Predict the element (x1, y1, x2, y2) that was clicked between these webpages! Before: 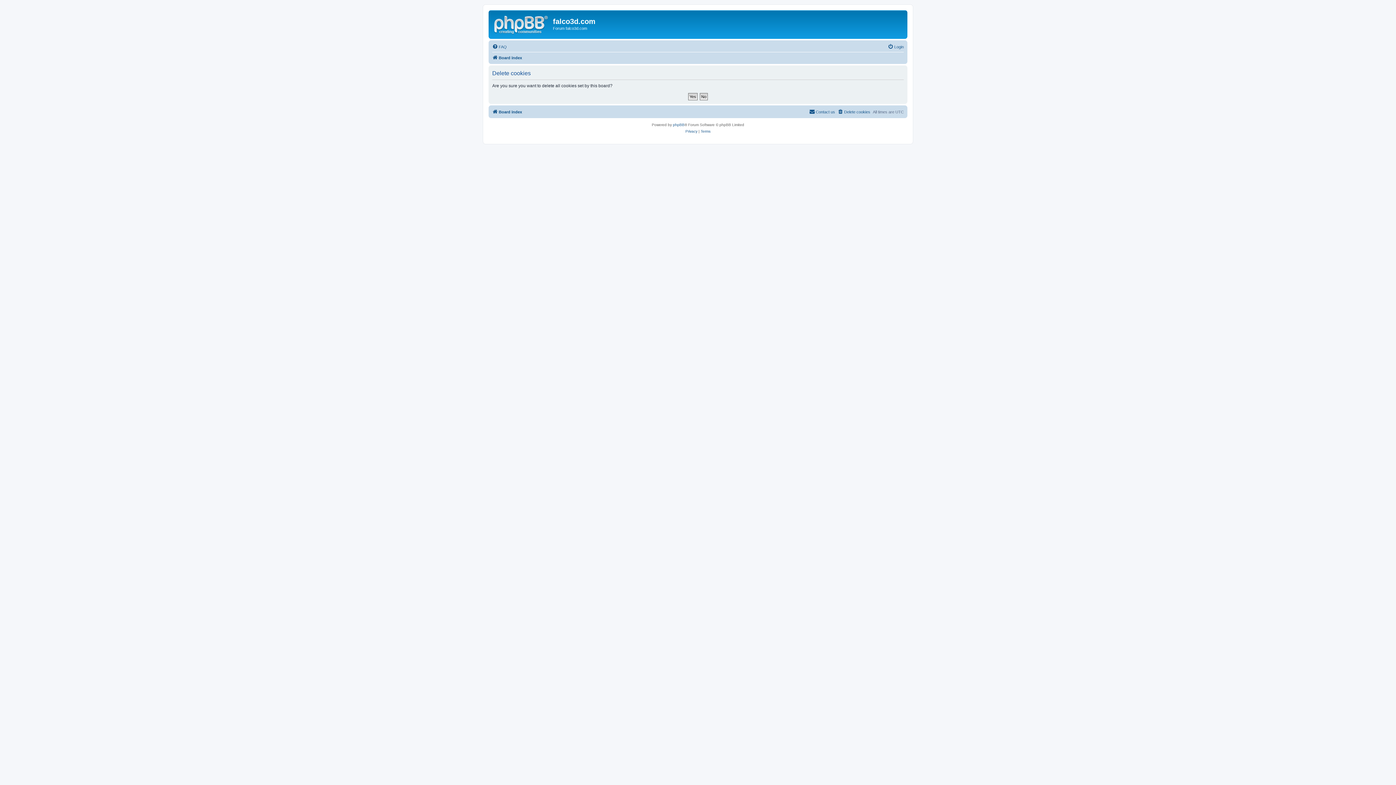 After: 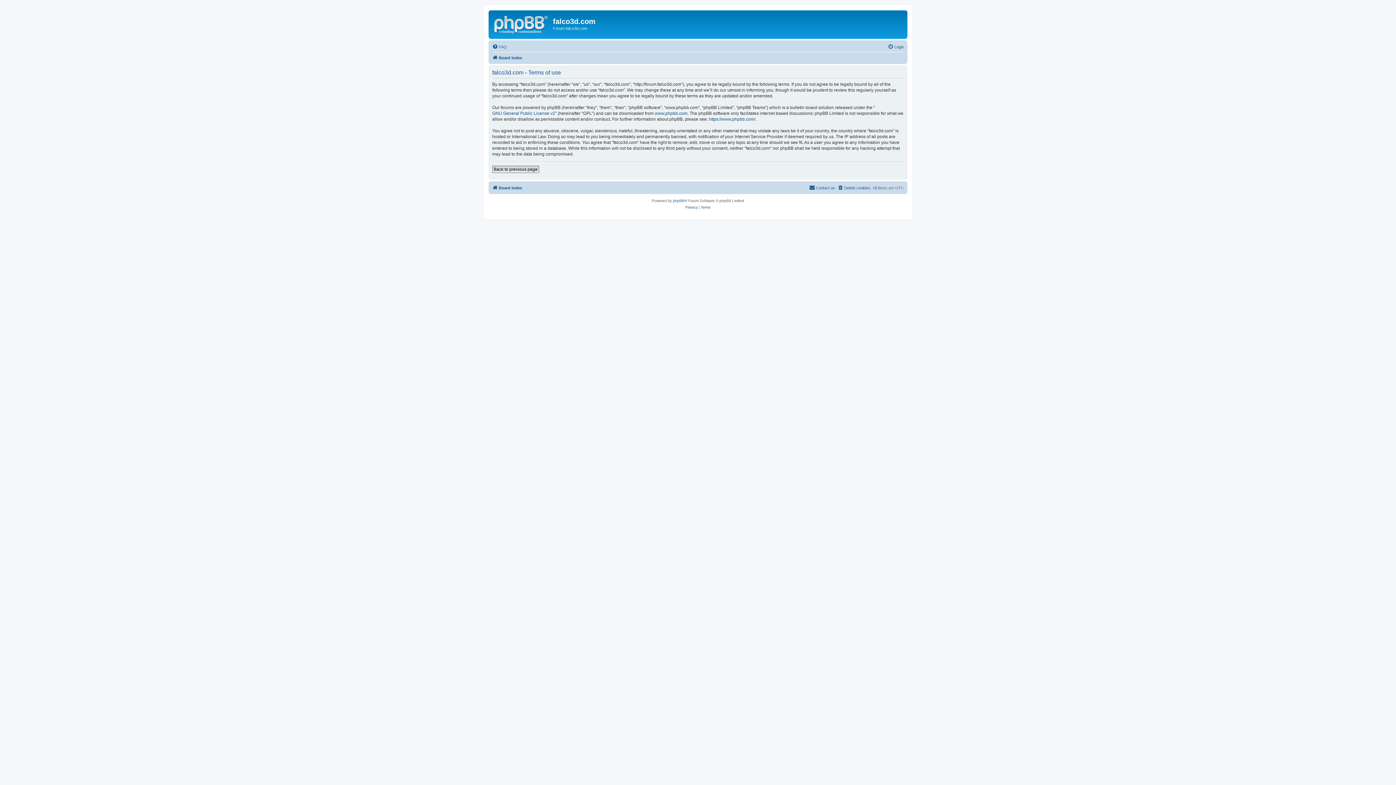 Action: bbox: (700, 128, 710, 134) label: Terms